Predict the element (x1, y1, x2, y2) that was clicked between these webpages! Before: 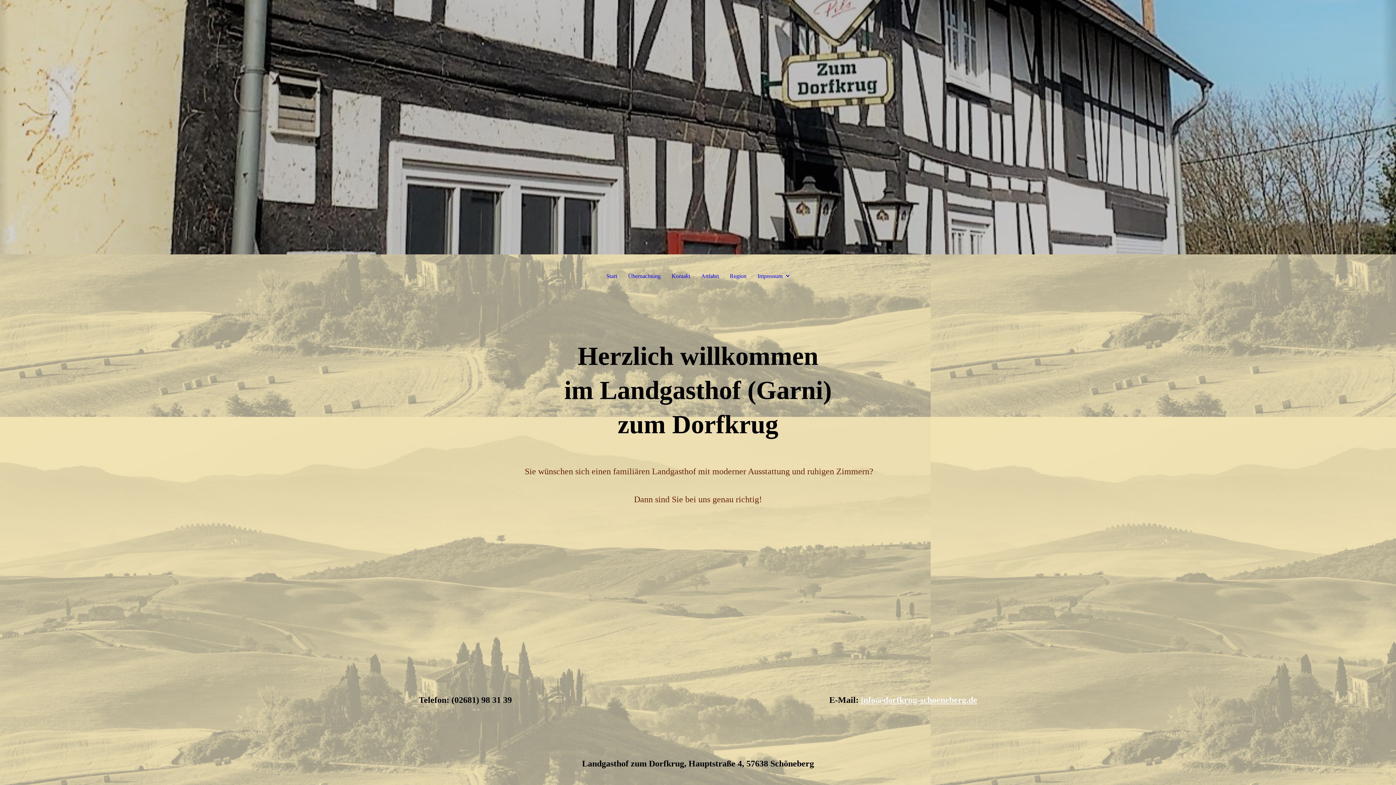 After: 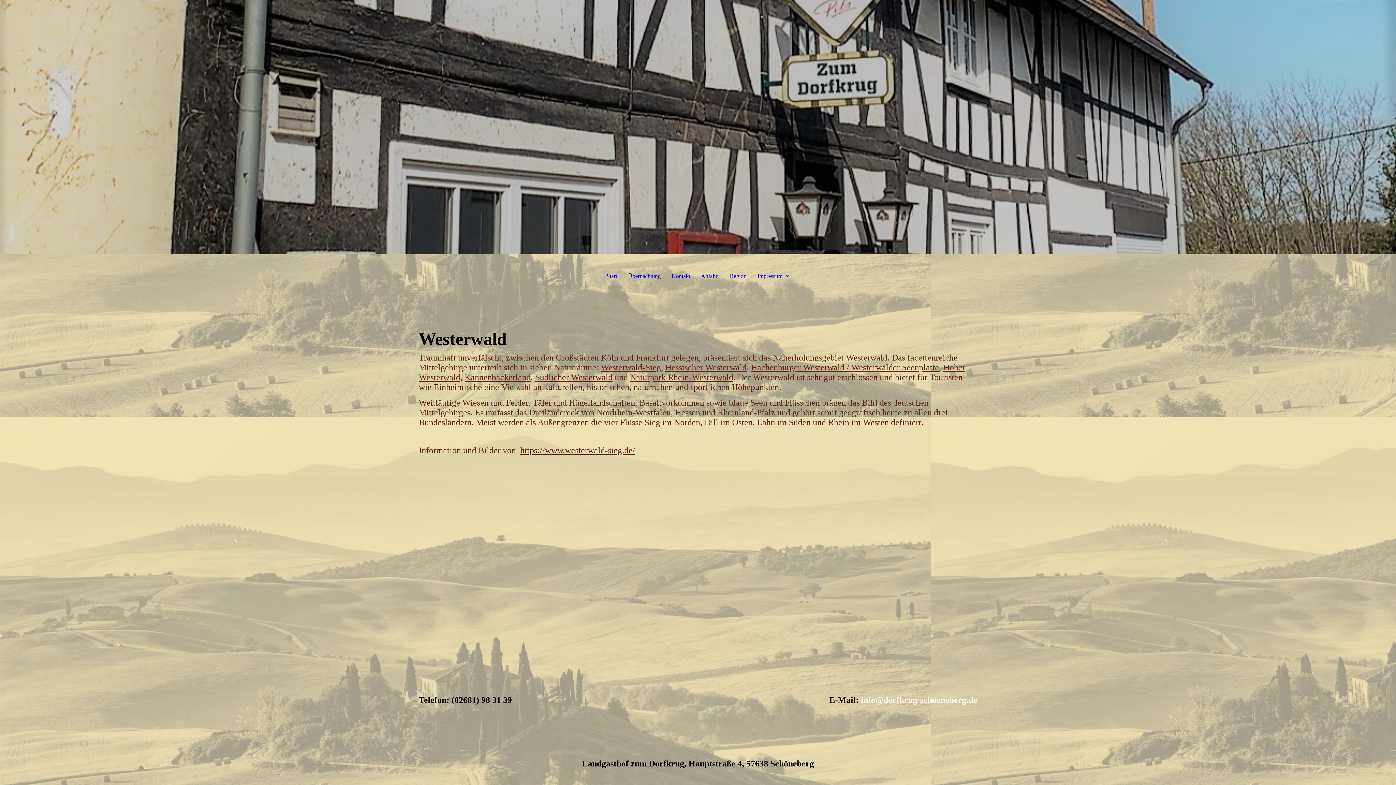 Action: label: Region bbox: (726, 269, 750, 283)